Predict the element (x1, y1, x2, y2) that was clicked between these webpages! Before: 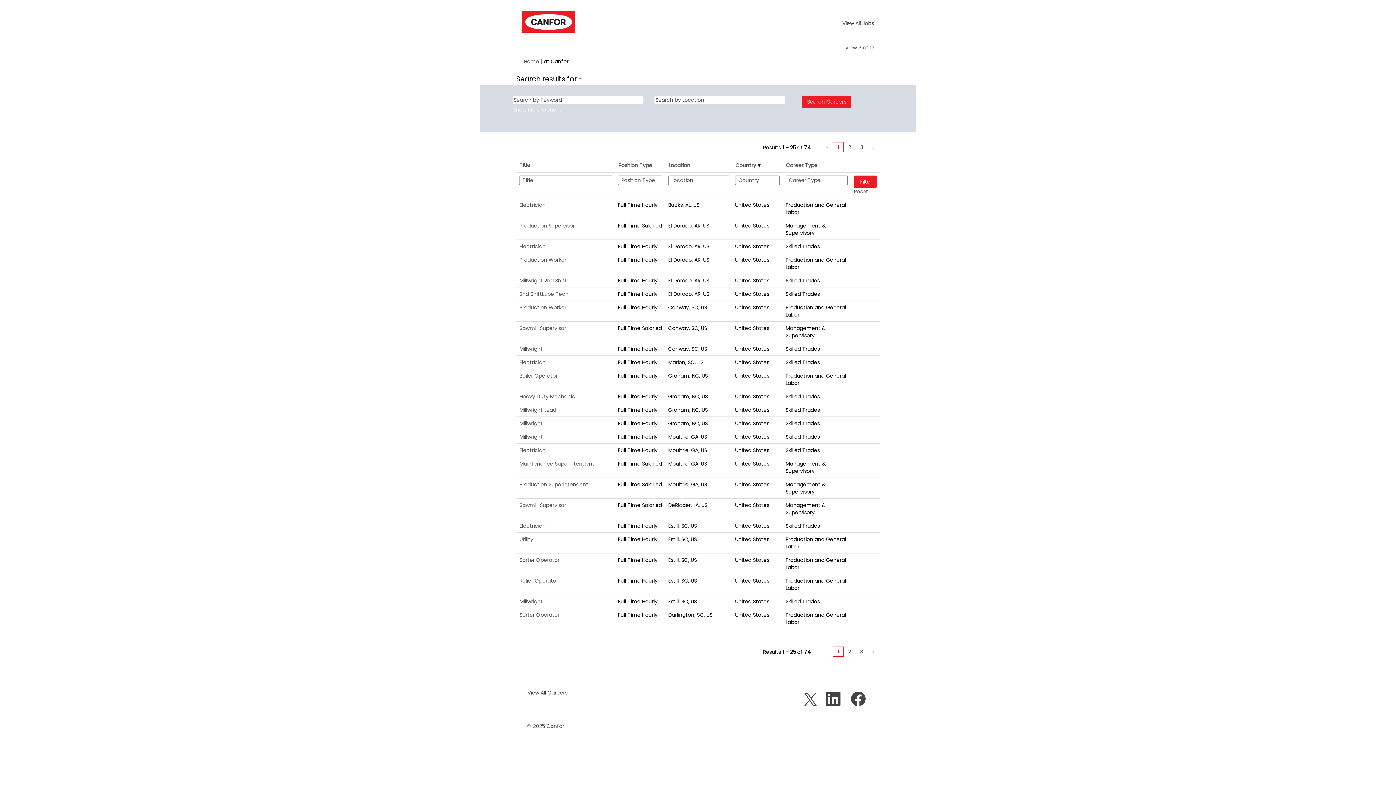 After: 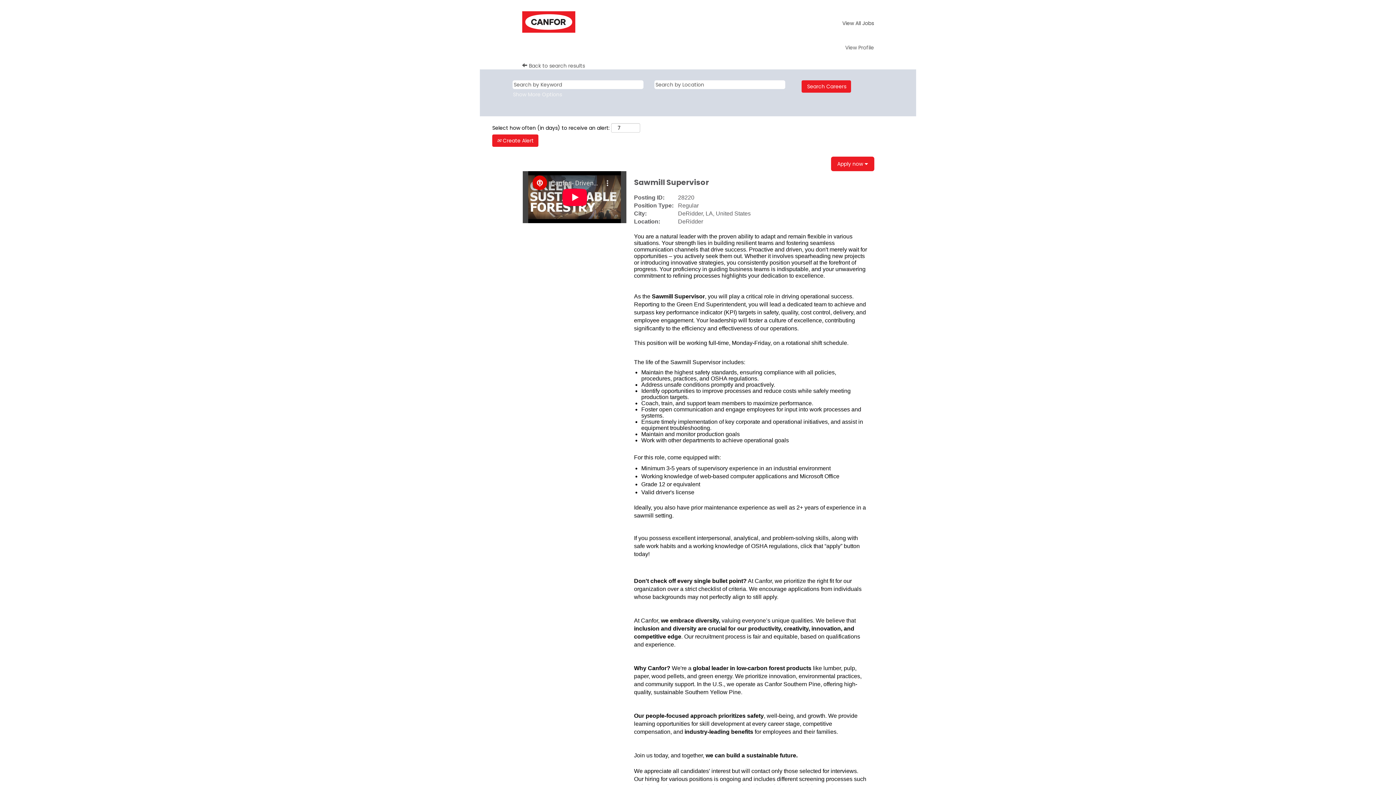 Action: bbox: (519, 501, 566, 509) label: Sawmill Supervisor